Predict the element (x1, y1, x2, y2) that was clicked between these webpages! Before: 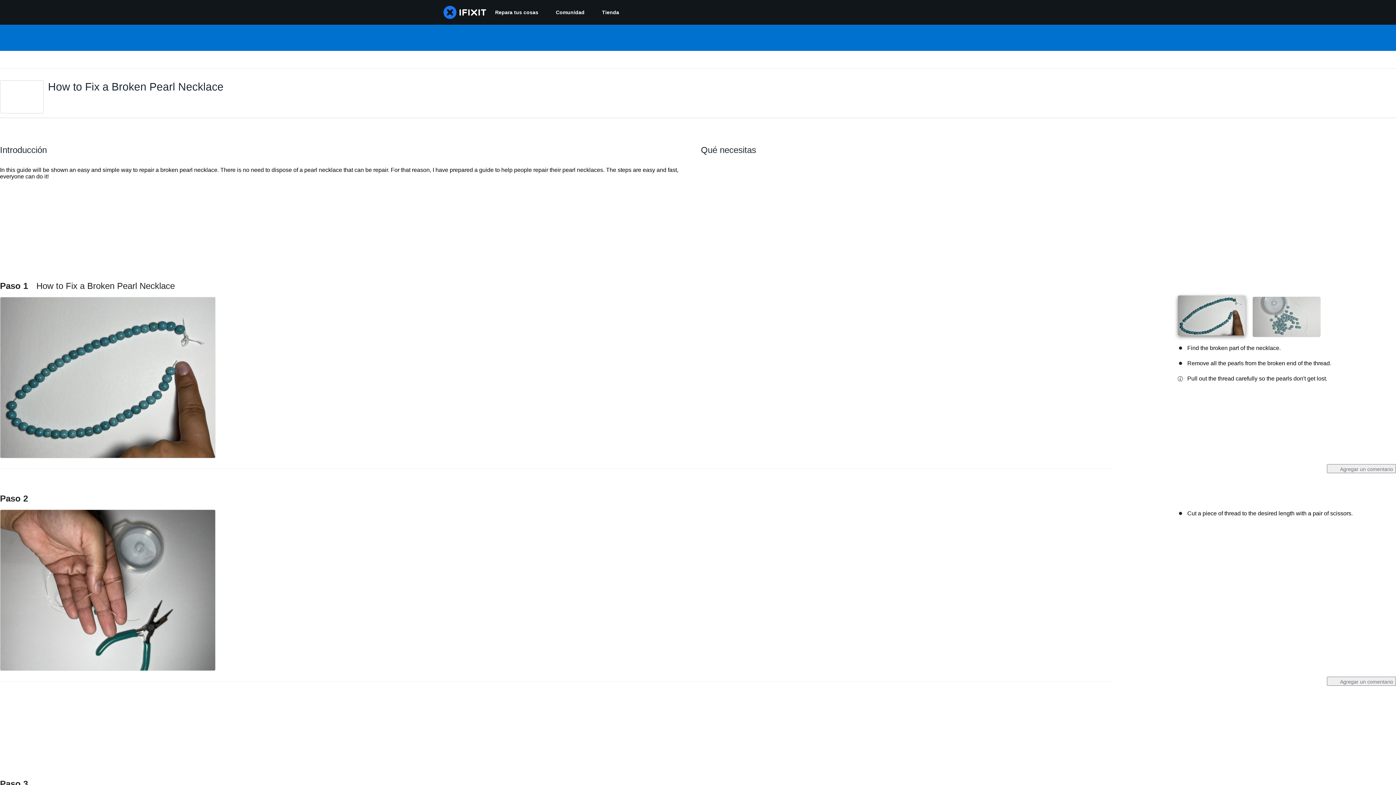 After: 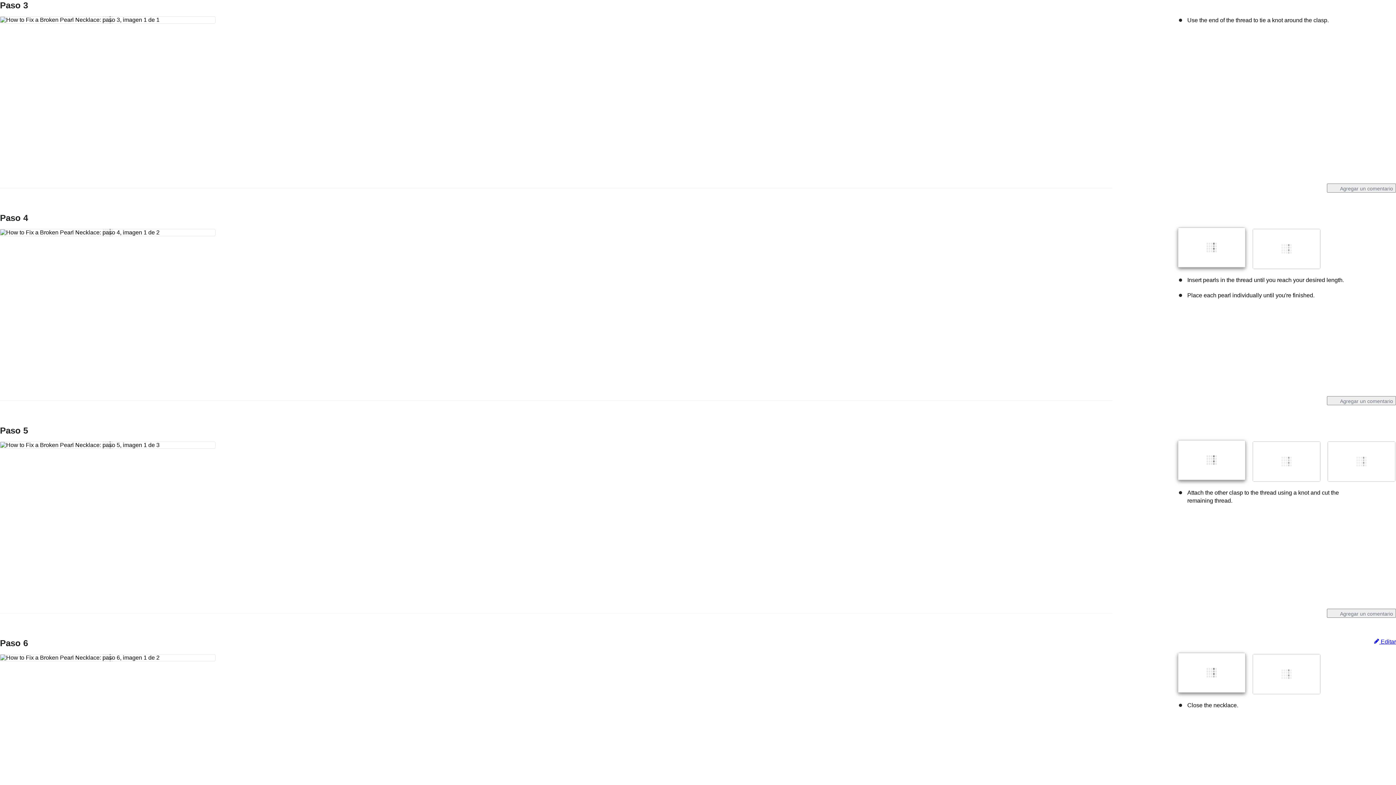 Action: bbox: (0, 779, 28, 788) label: Paso 3